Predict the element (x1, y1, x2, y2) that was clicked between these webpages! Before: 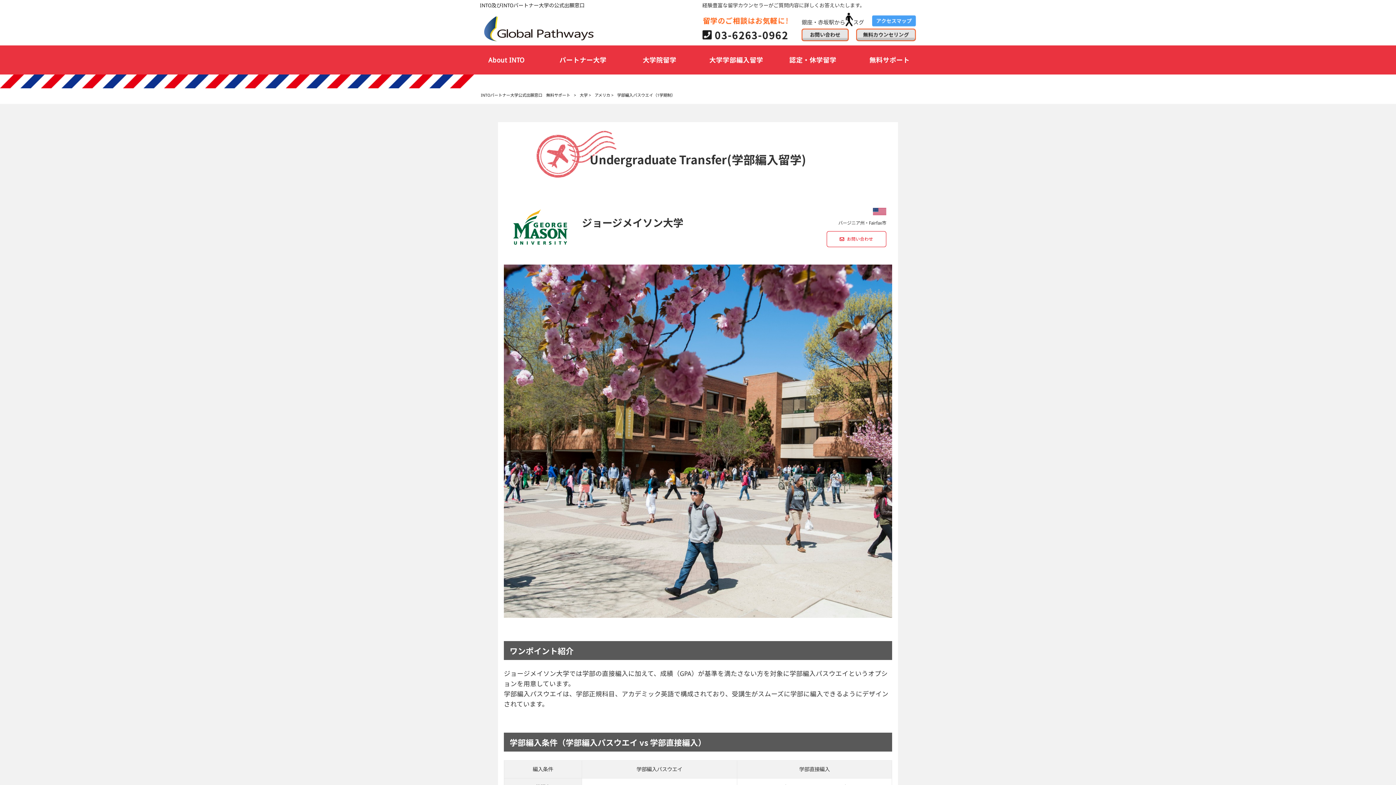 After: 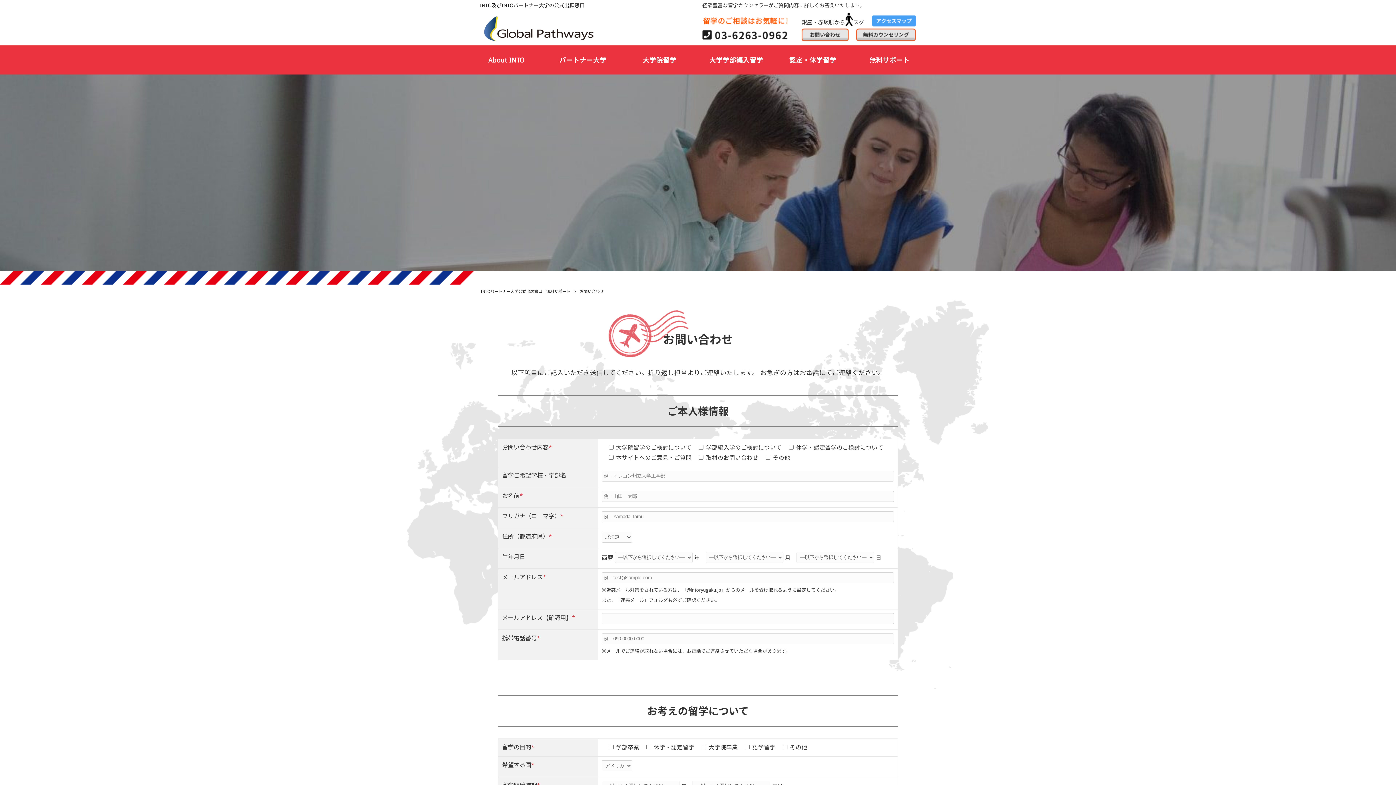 Action: bbox: (801, 28, 849, 41)